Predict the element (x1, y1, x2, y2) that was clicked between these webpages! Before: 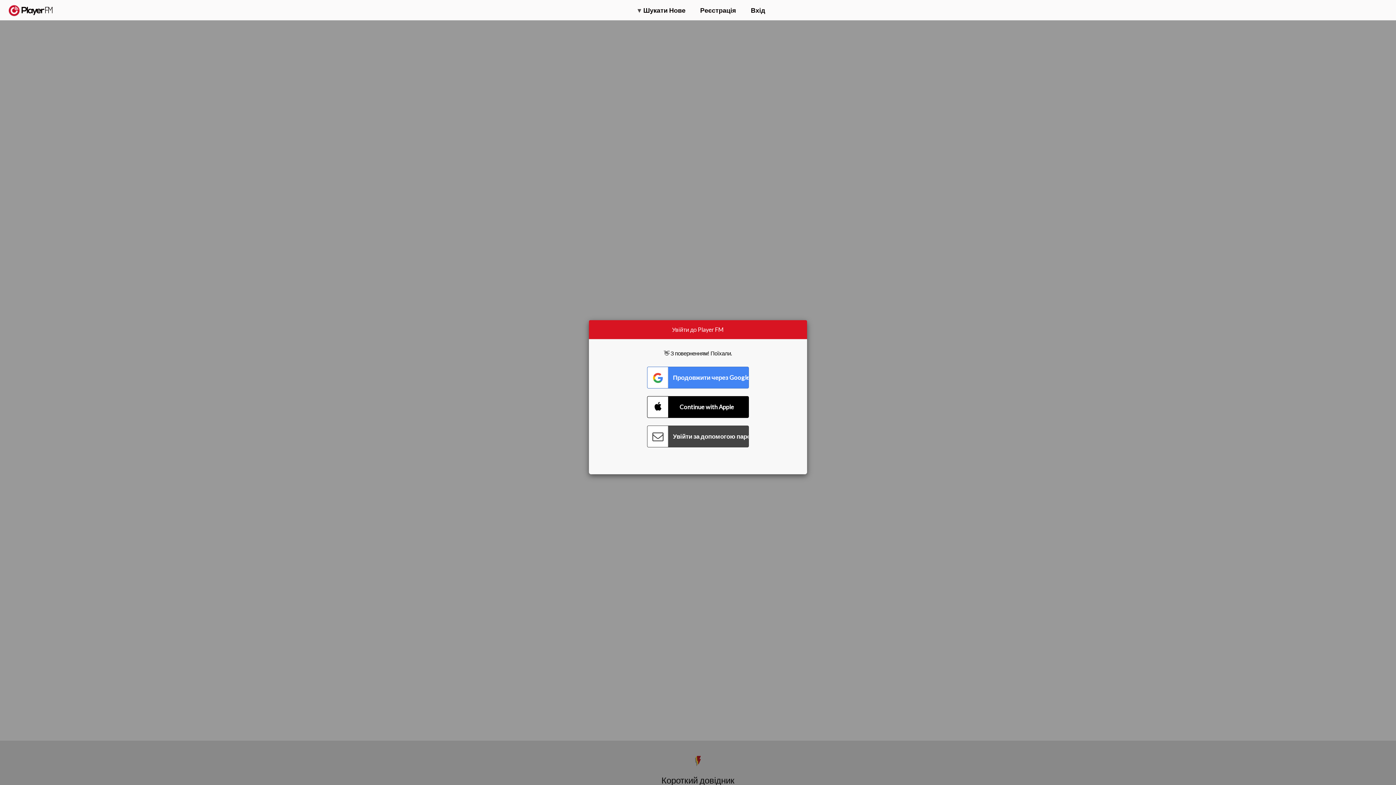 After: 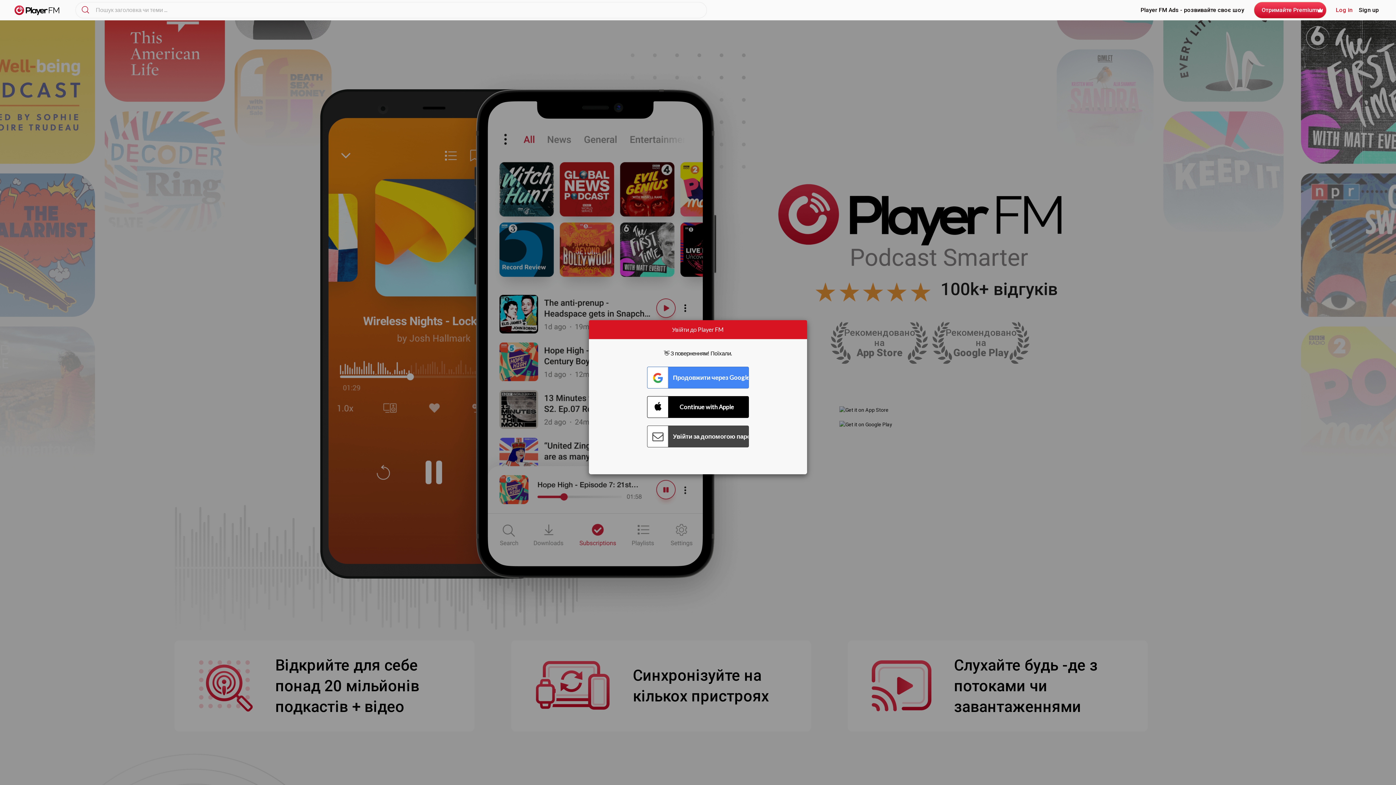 Action: label:   bbox: (8, 5, 52, 15)